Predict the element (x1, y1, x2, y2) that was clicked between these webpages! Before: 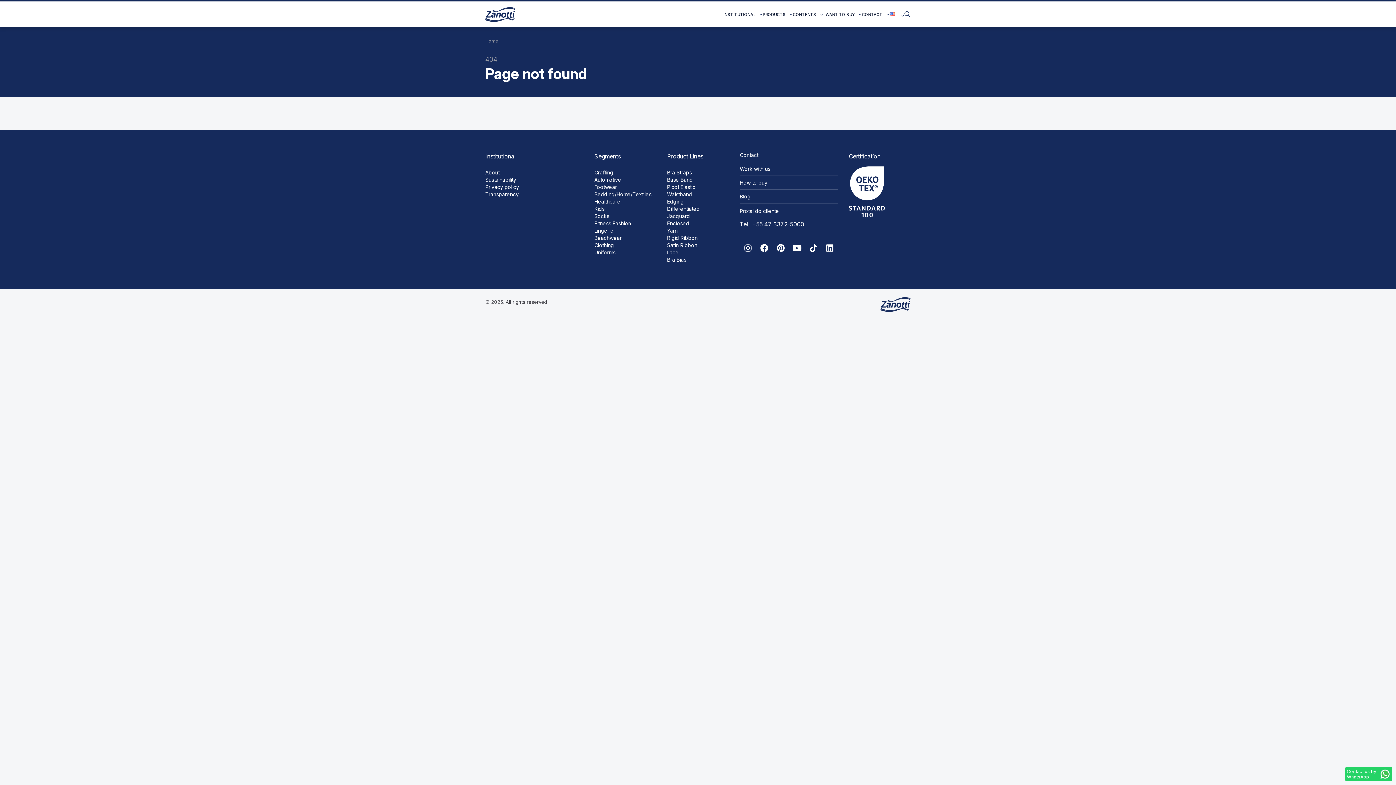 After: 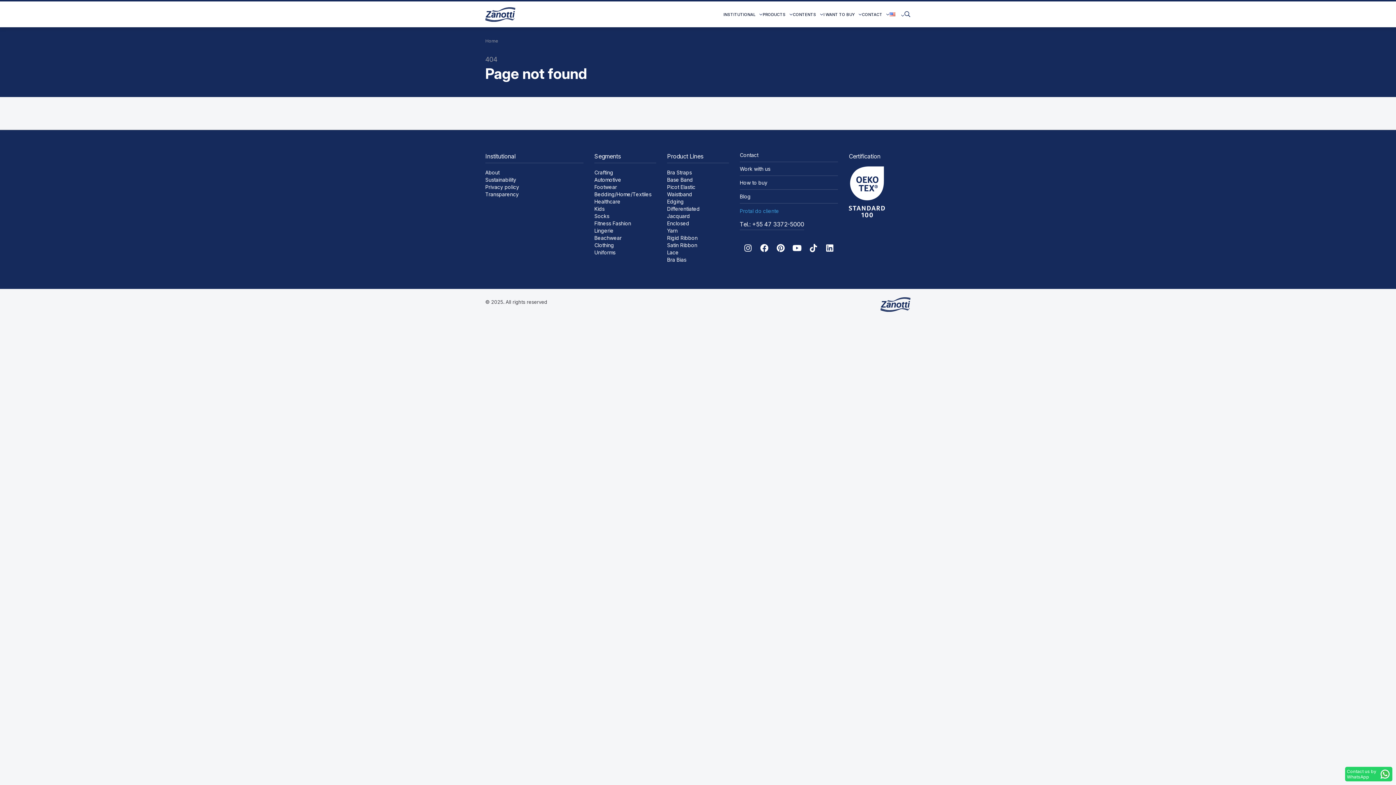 Action: bbox: (740, 208, 779, 214) label: Protal do cliente